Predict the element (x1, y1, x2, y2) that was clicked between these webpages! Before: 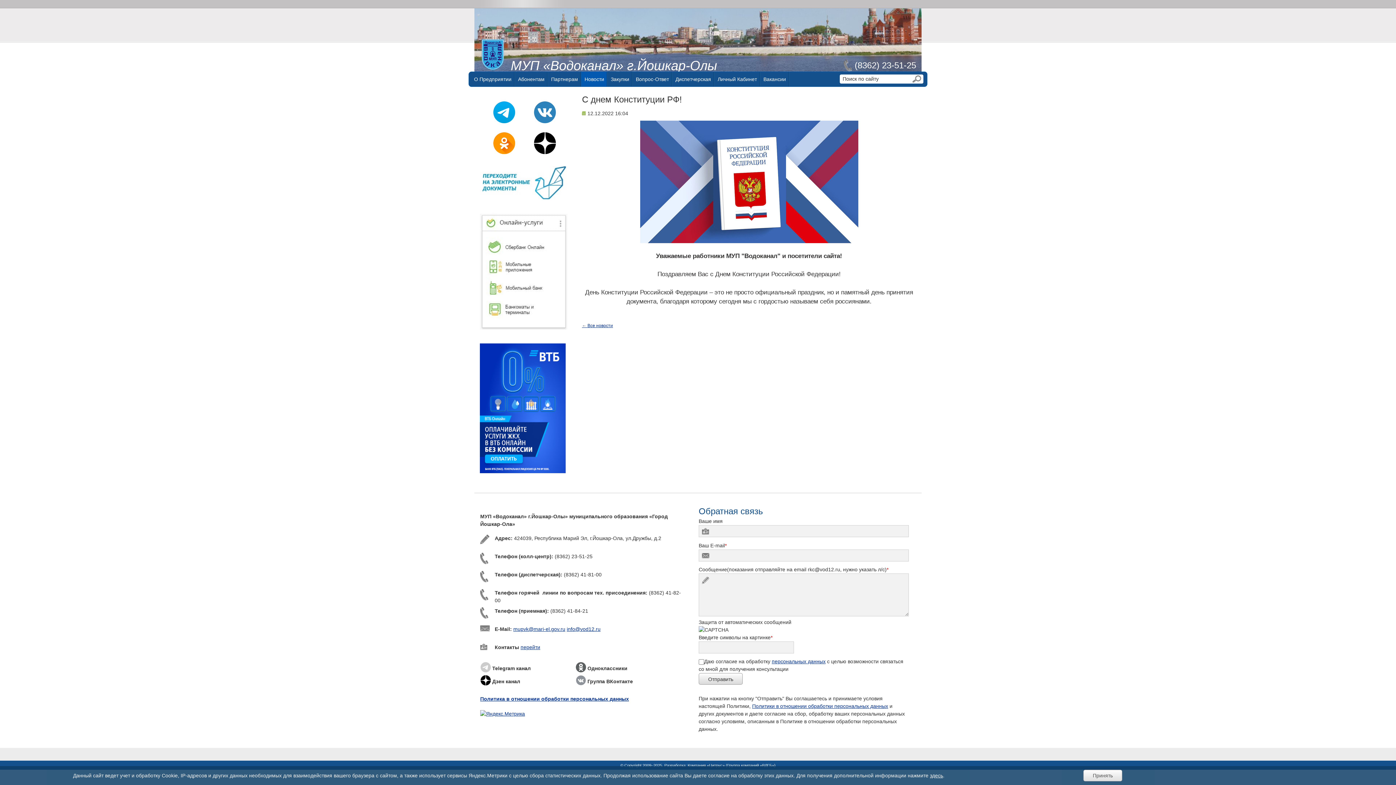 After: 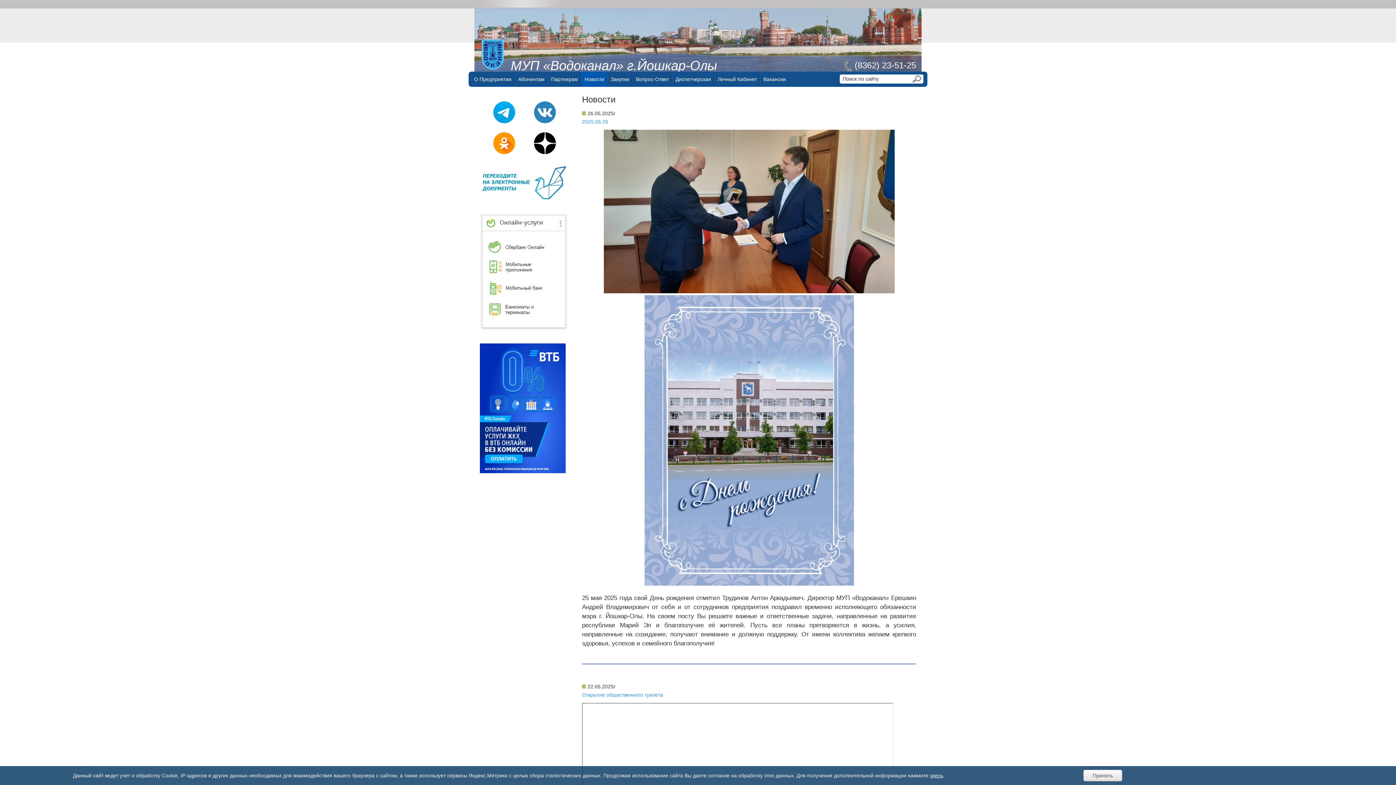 Action: bbox: (582, 323, 613, 328) label: ← Все новости